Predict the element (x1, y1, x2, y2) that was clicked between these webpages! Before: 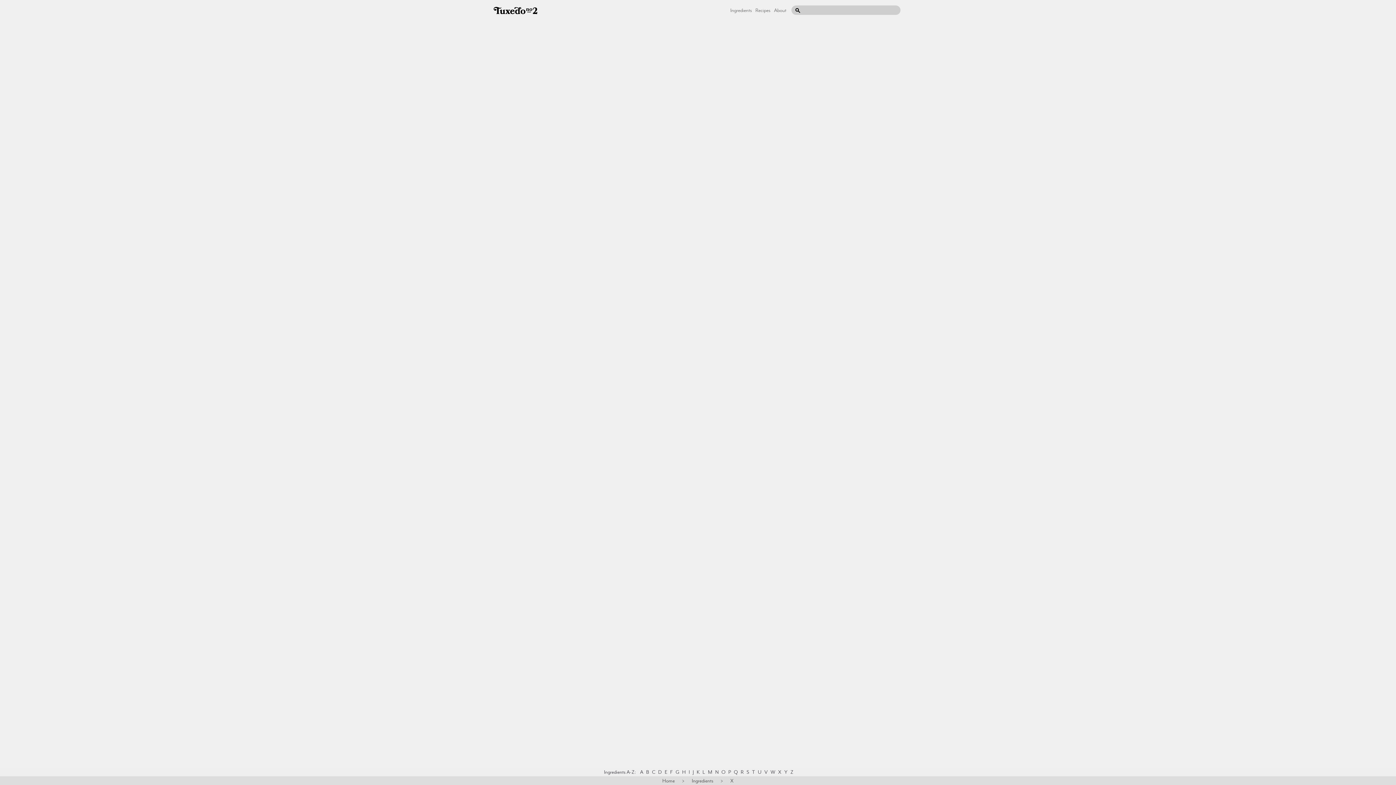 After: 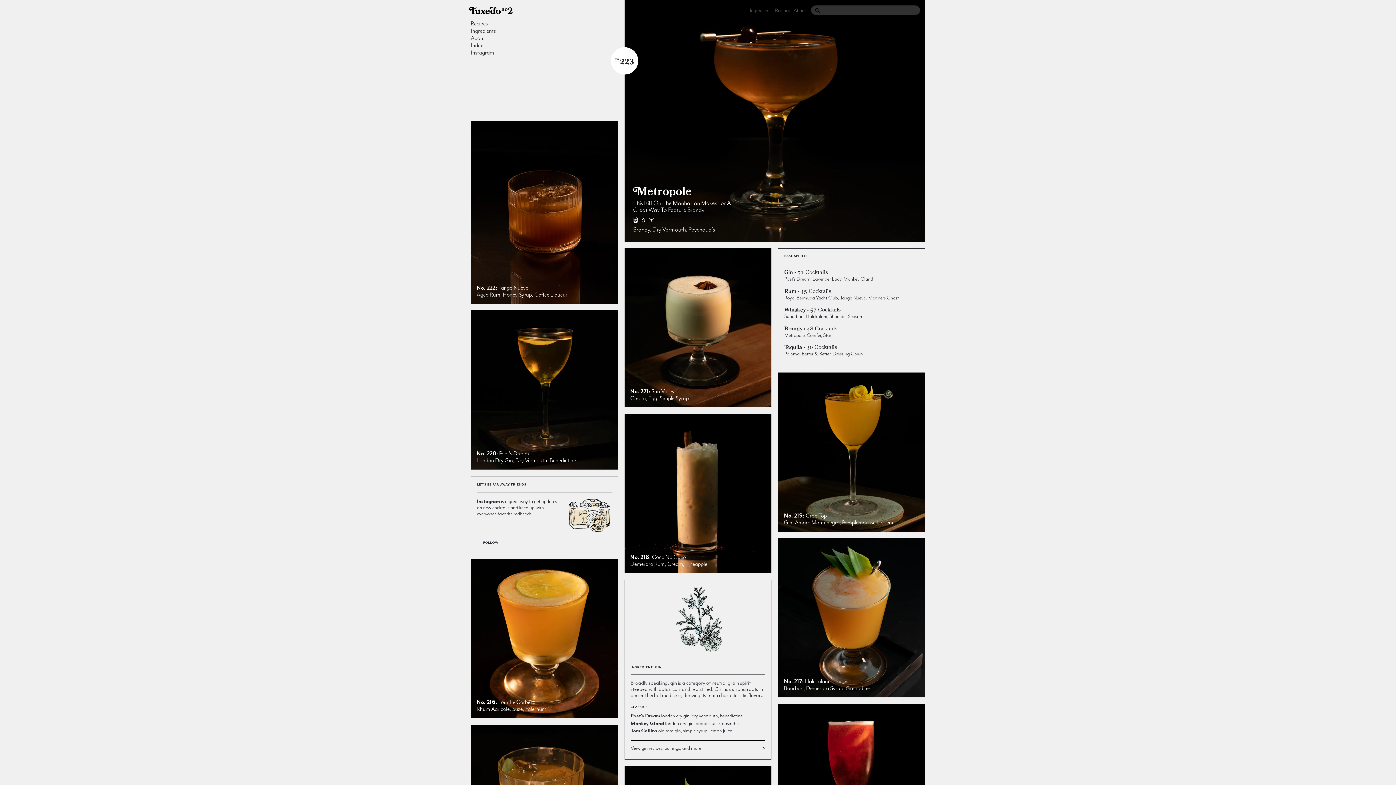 Action: bbox: (659, 776, 677, 785) label: Home